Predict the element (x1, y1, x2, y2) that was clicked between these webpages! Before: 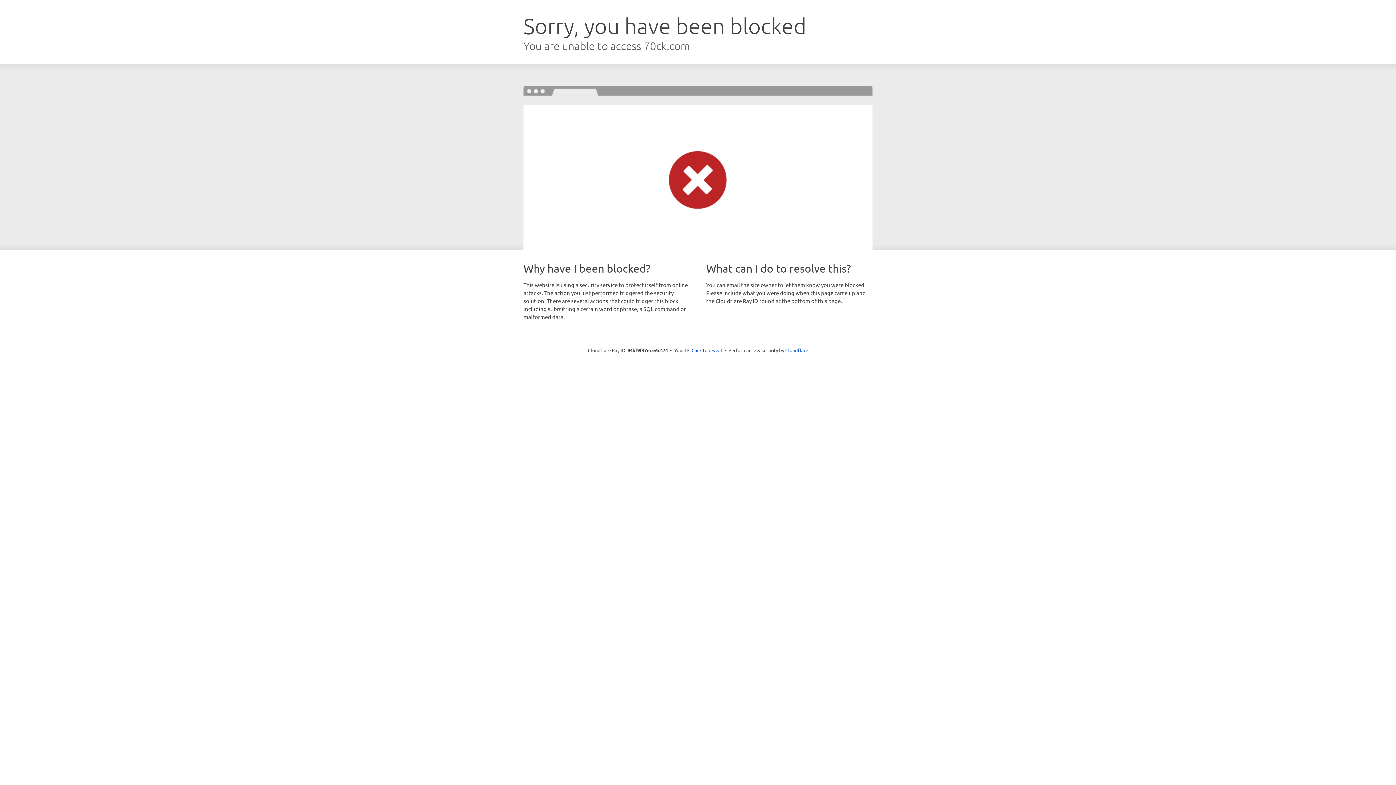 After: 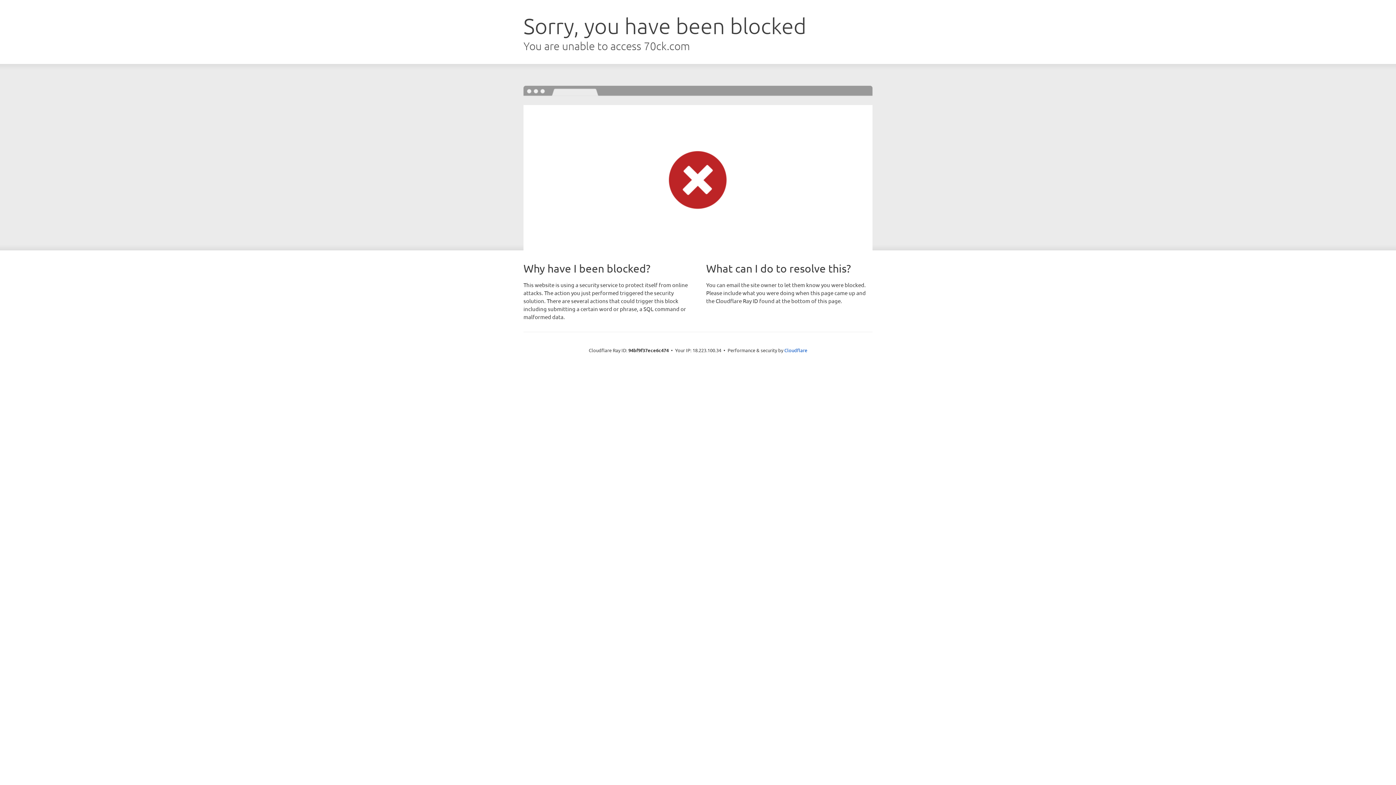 Action: label: Click to reveal bbox: (691, 346, 722, 353)